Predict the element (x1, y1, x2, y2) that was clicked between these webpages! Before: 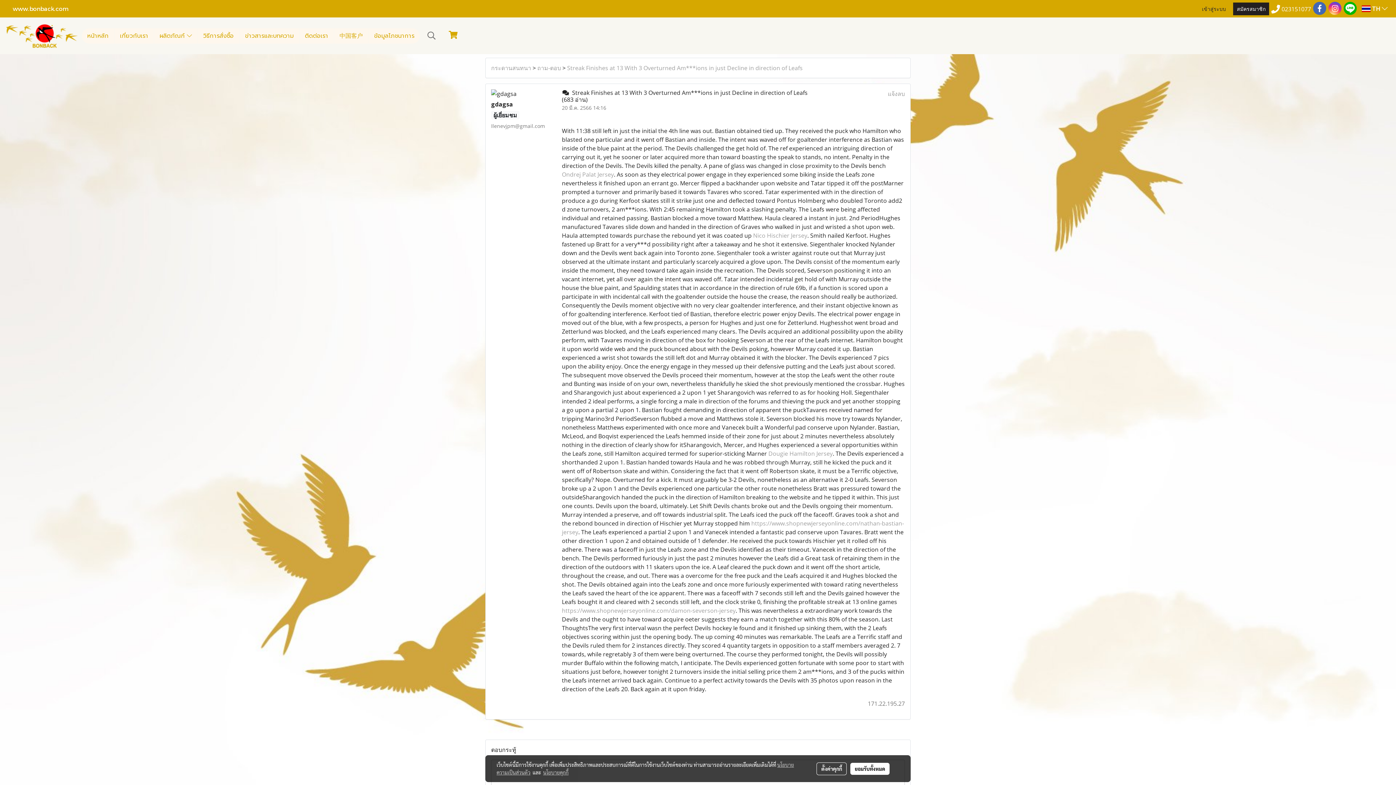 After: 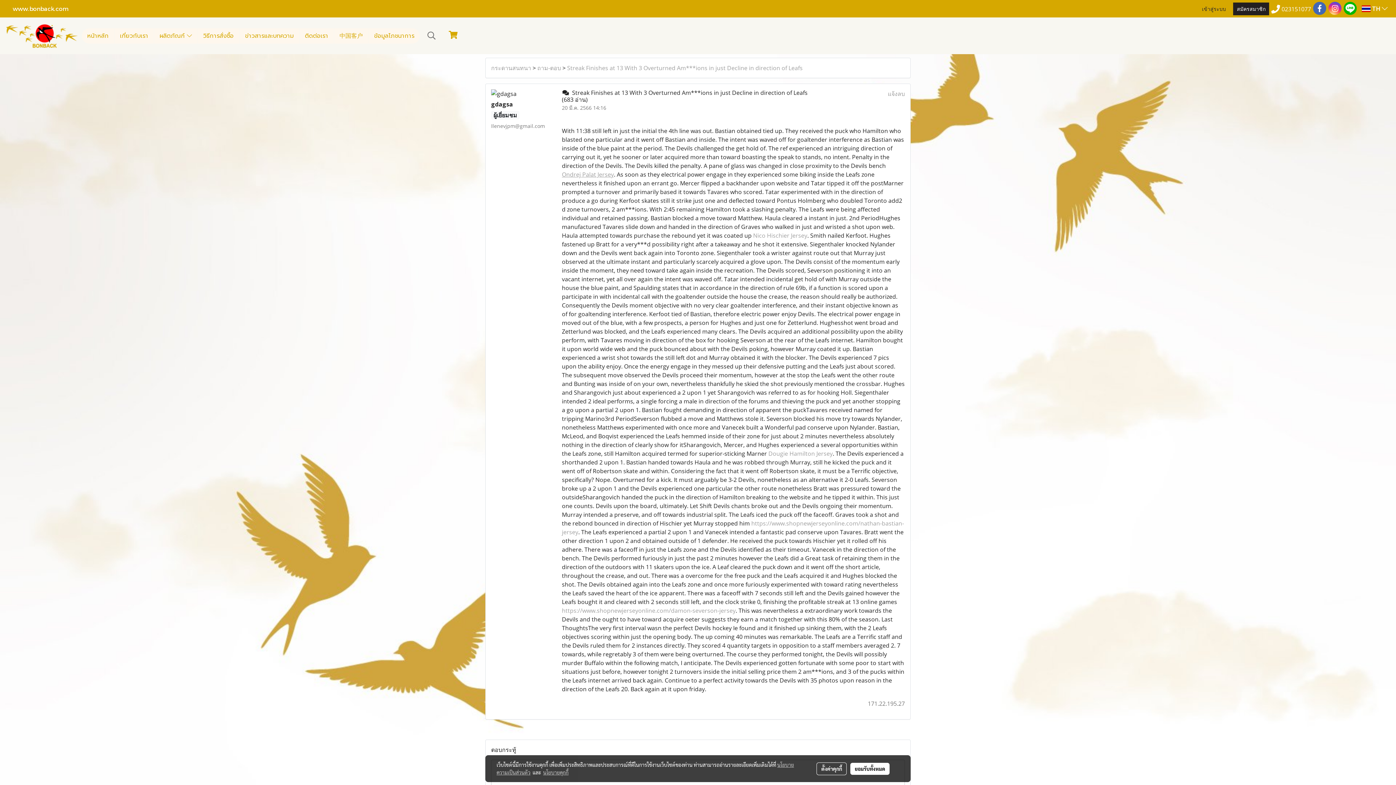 Action: label: Ondrej Palat Jersey bbox: (562, 170, 614, 178)